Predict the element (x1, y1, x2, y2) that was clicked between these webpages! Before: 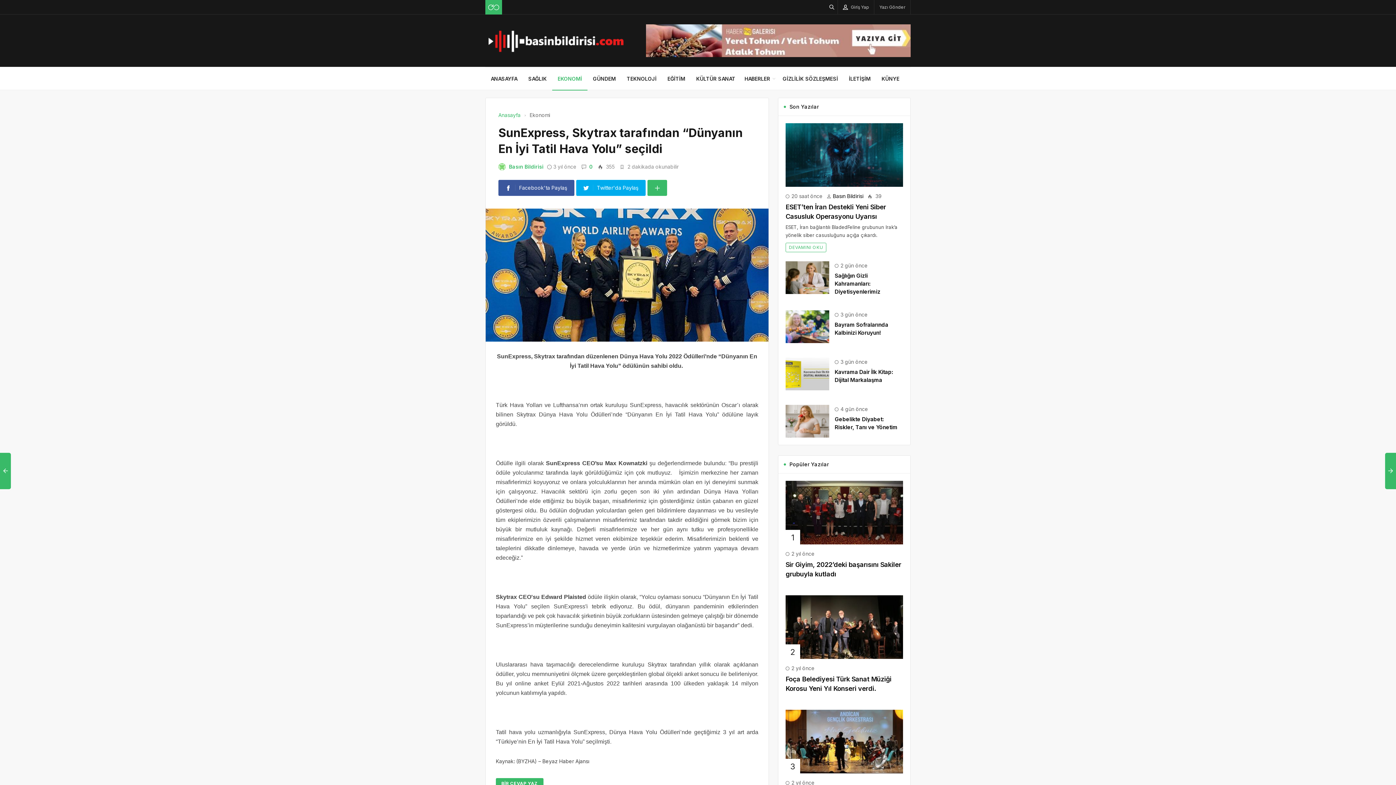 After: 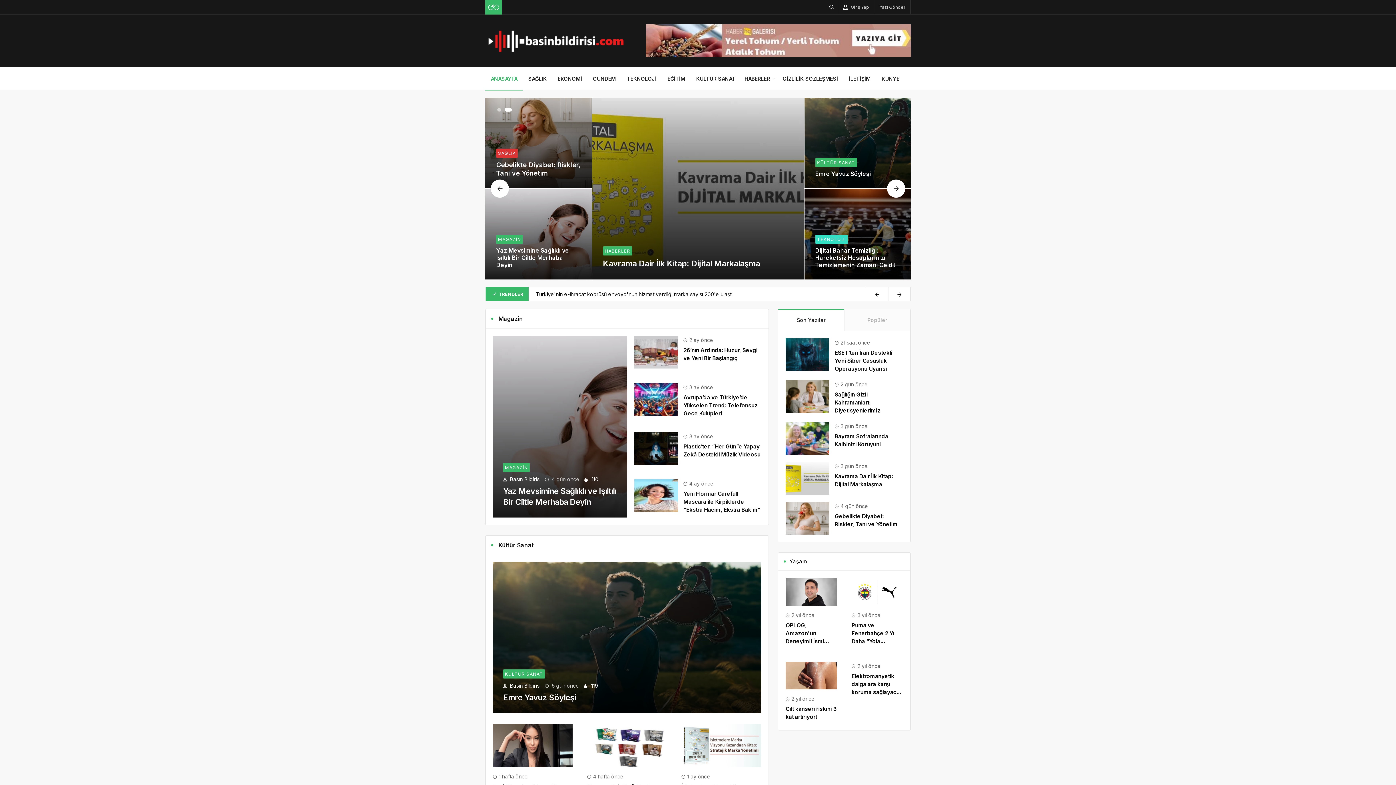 Action: bbox: (485, 22, 626, 59)